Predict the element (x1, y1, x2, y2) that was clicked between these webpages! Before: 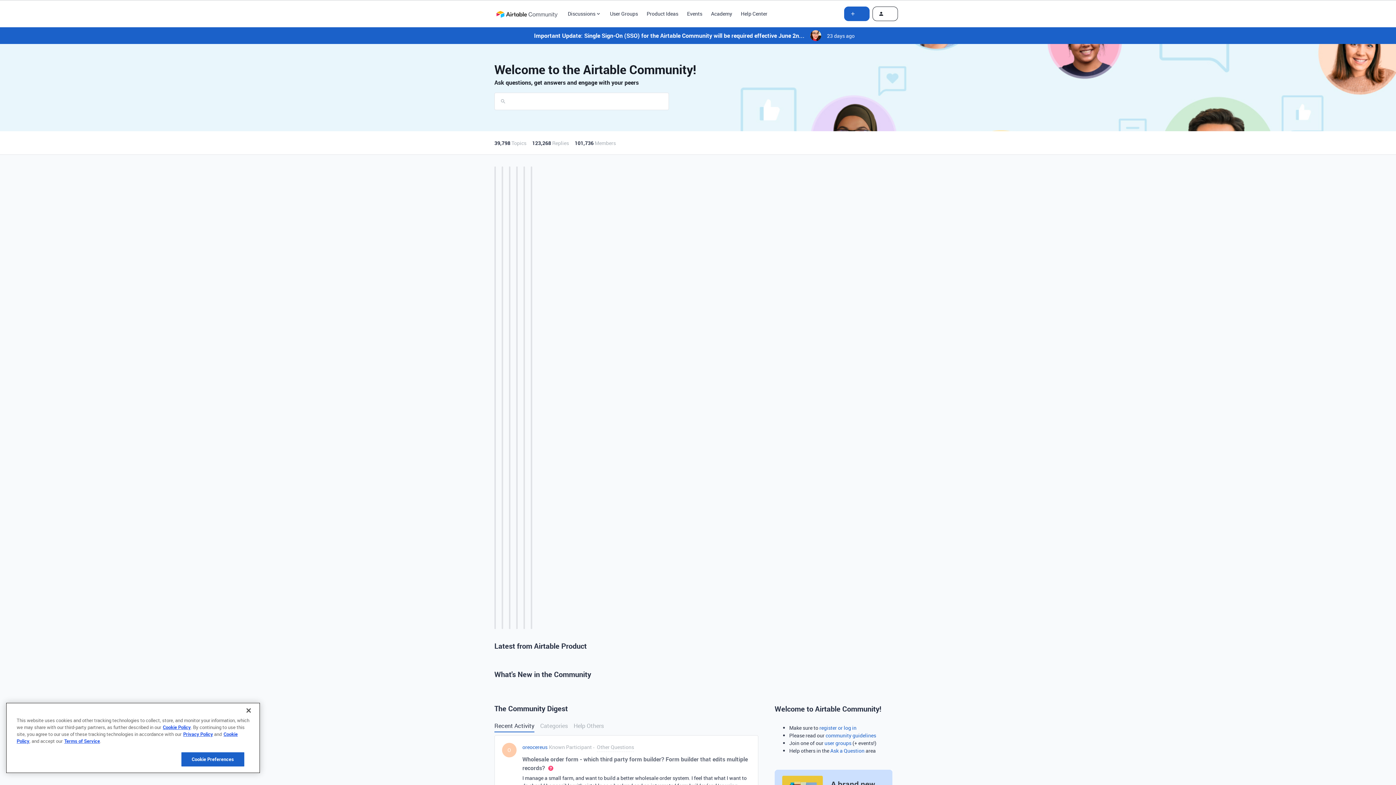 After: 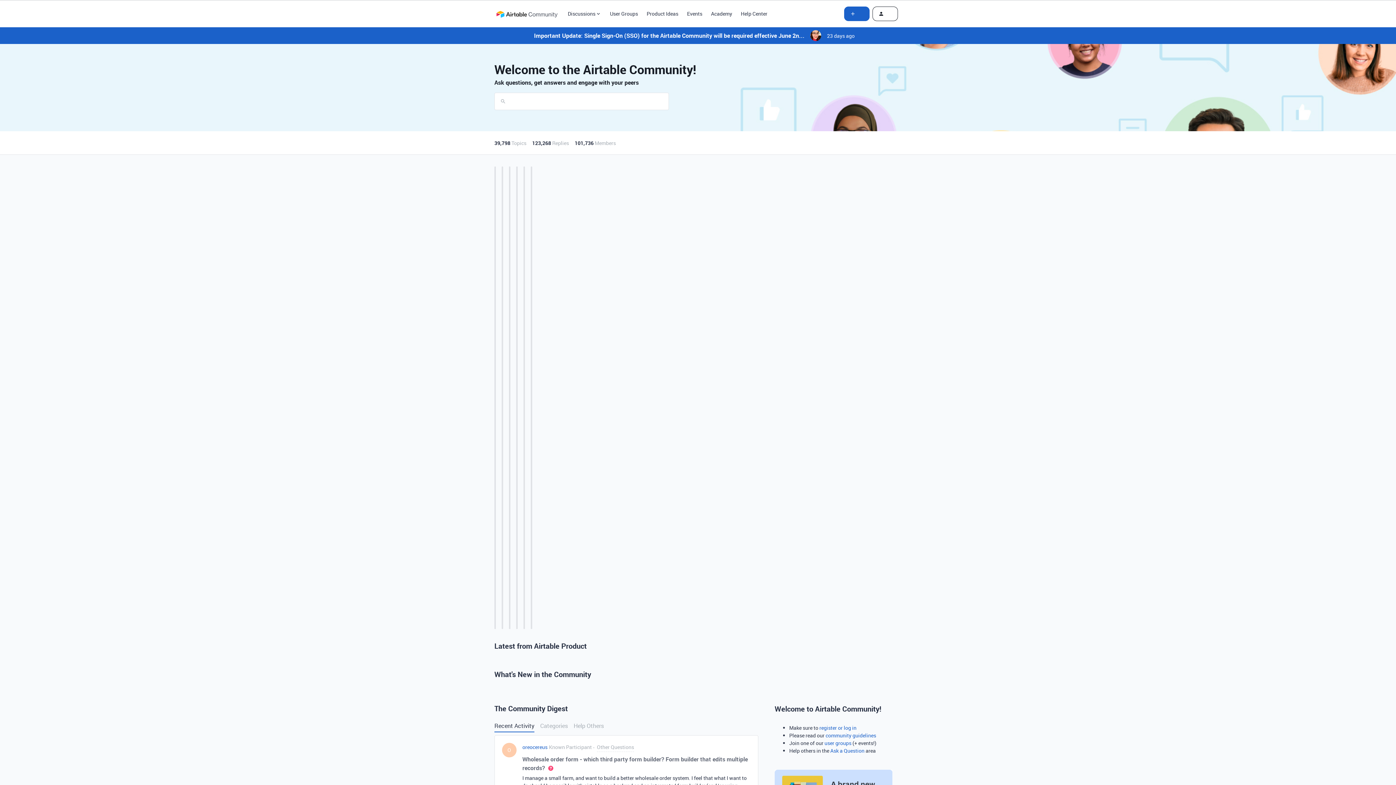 Action: label: Close bbox: (240, 702, 256, 718)